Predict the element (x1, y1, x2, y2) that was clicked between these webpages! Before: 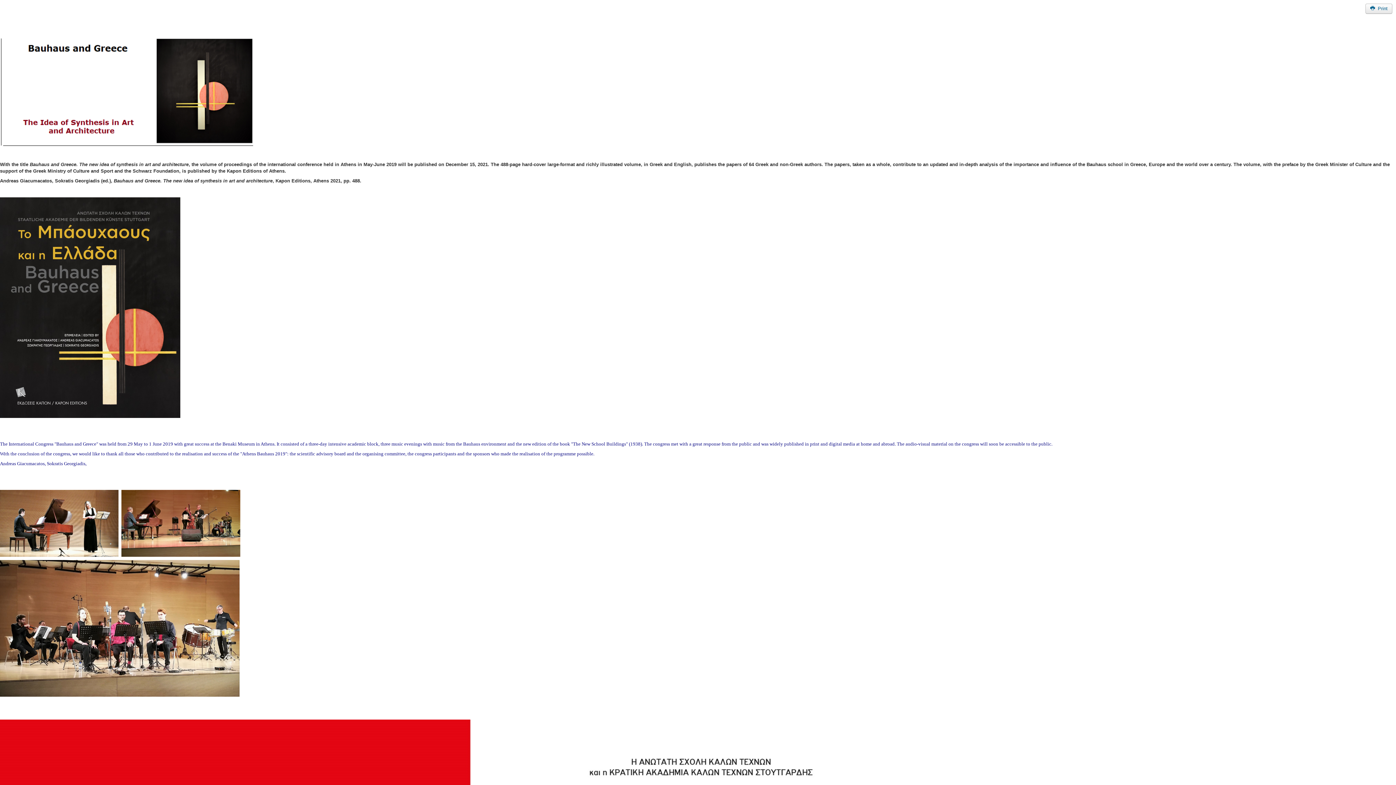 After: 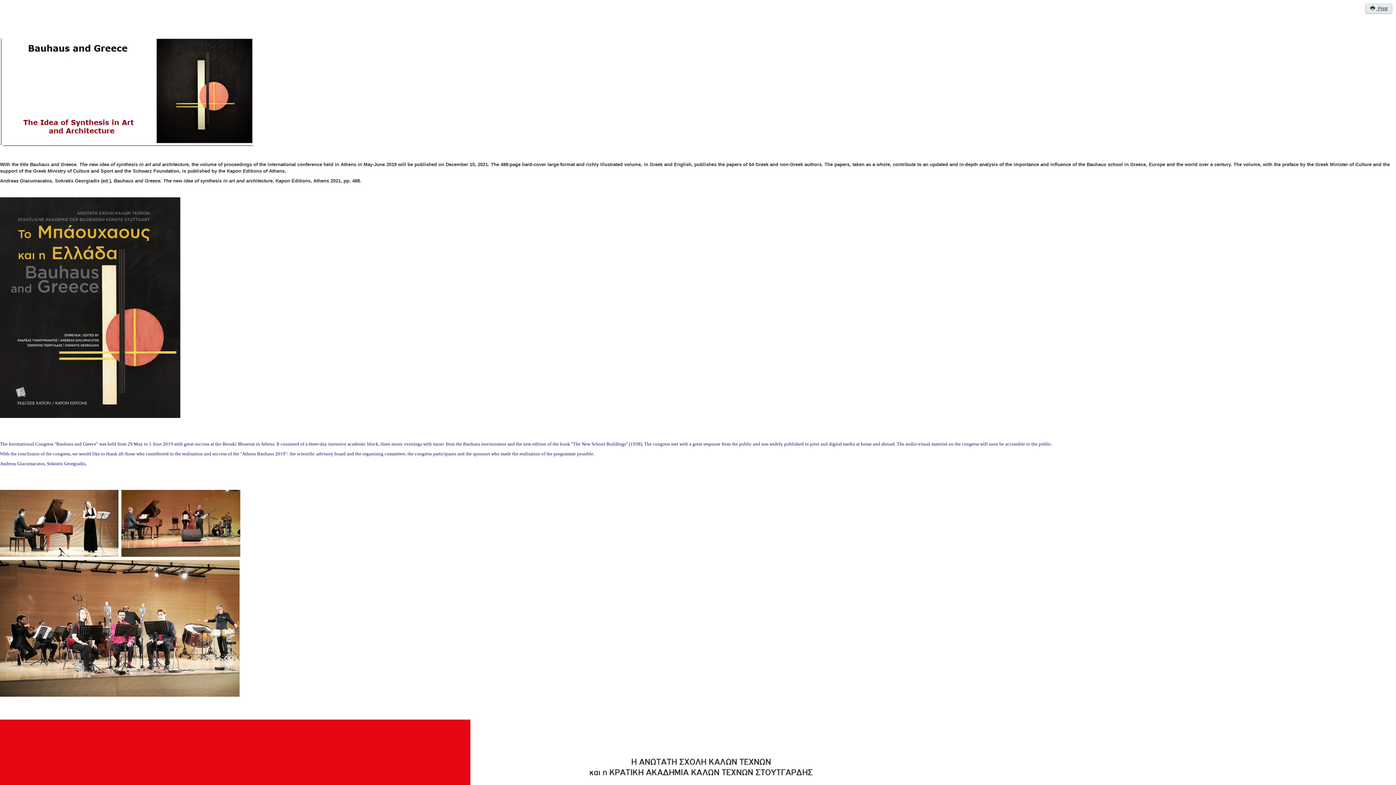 Action: label:  Print bbox: (1370, 5, 1388, 11)